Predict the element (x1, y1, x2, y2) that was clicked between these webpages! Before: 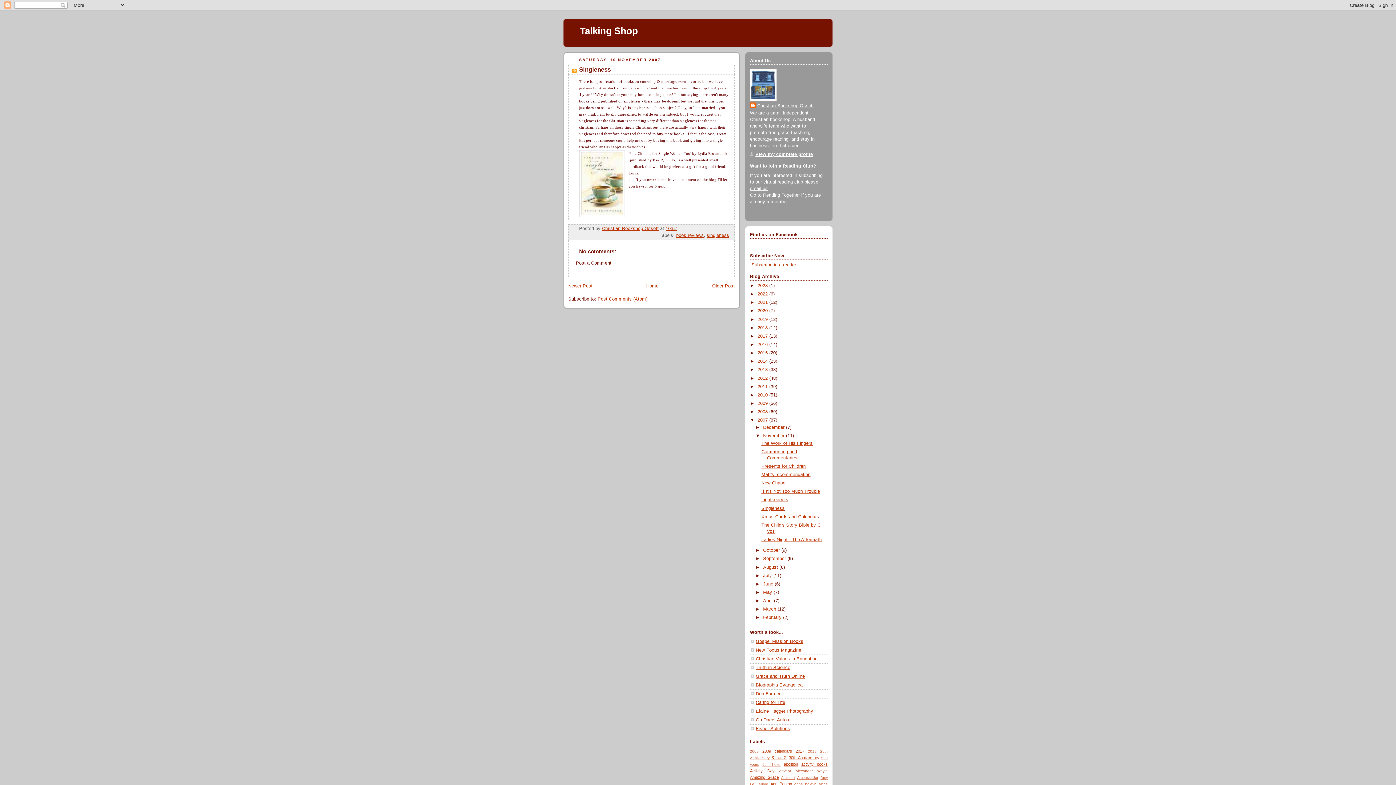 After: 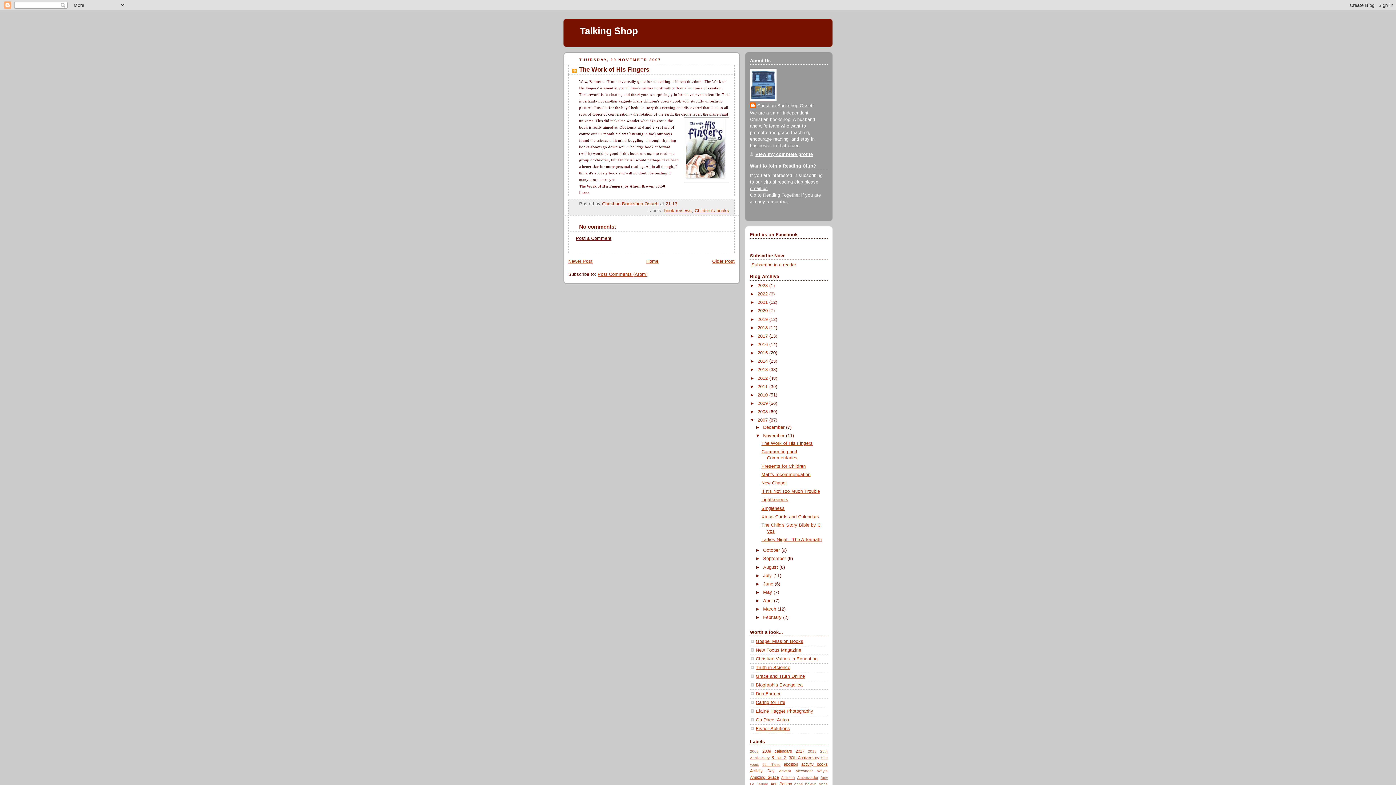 Action: bbox: (761, 440, 812, 446) label: The Work of His Fingers